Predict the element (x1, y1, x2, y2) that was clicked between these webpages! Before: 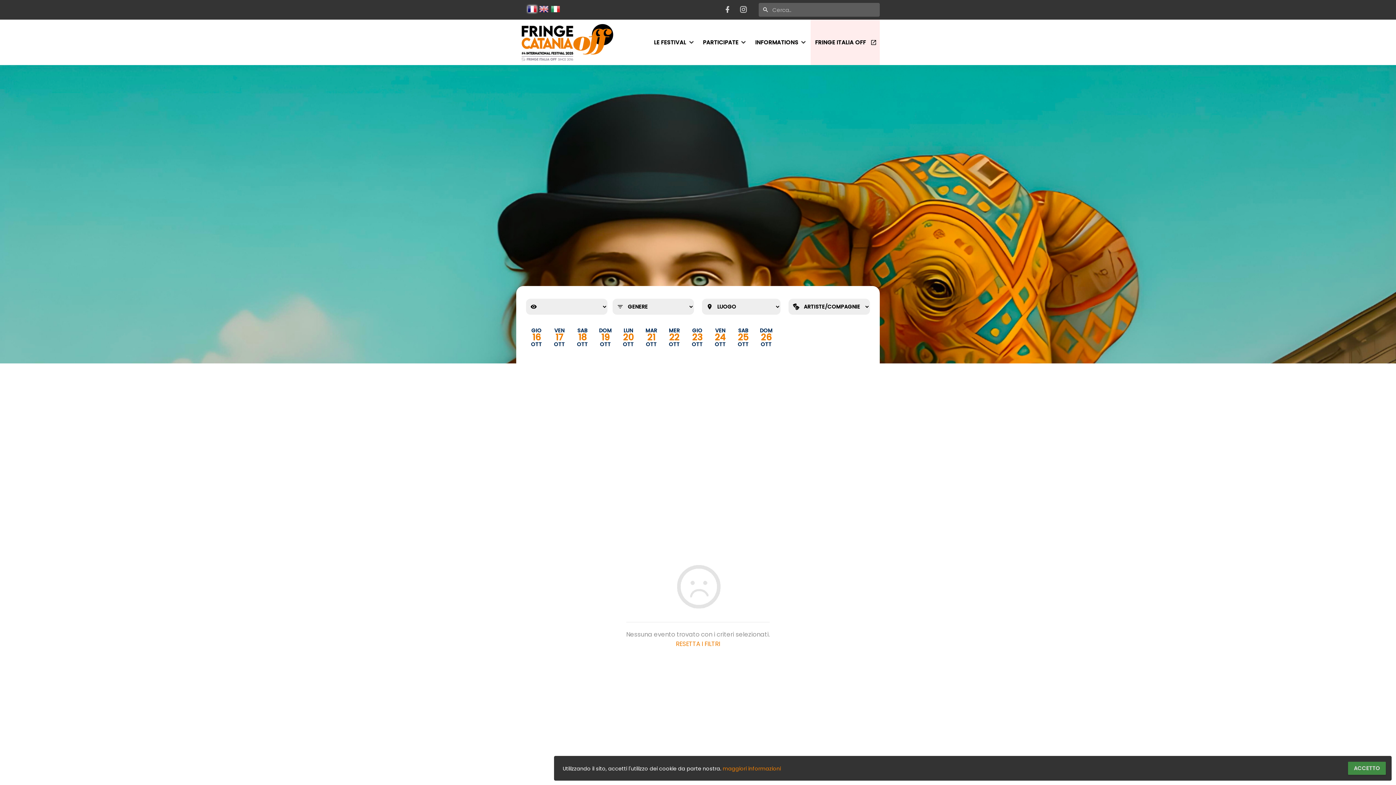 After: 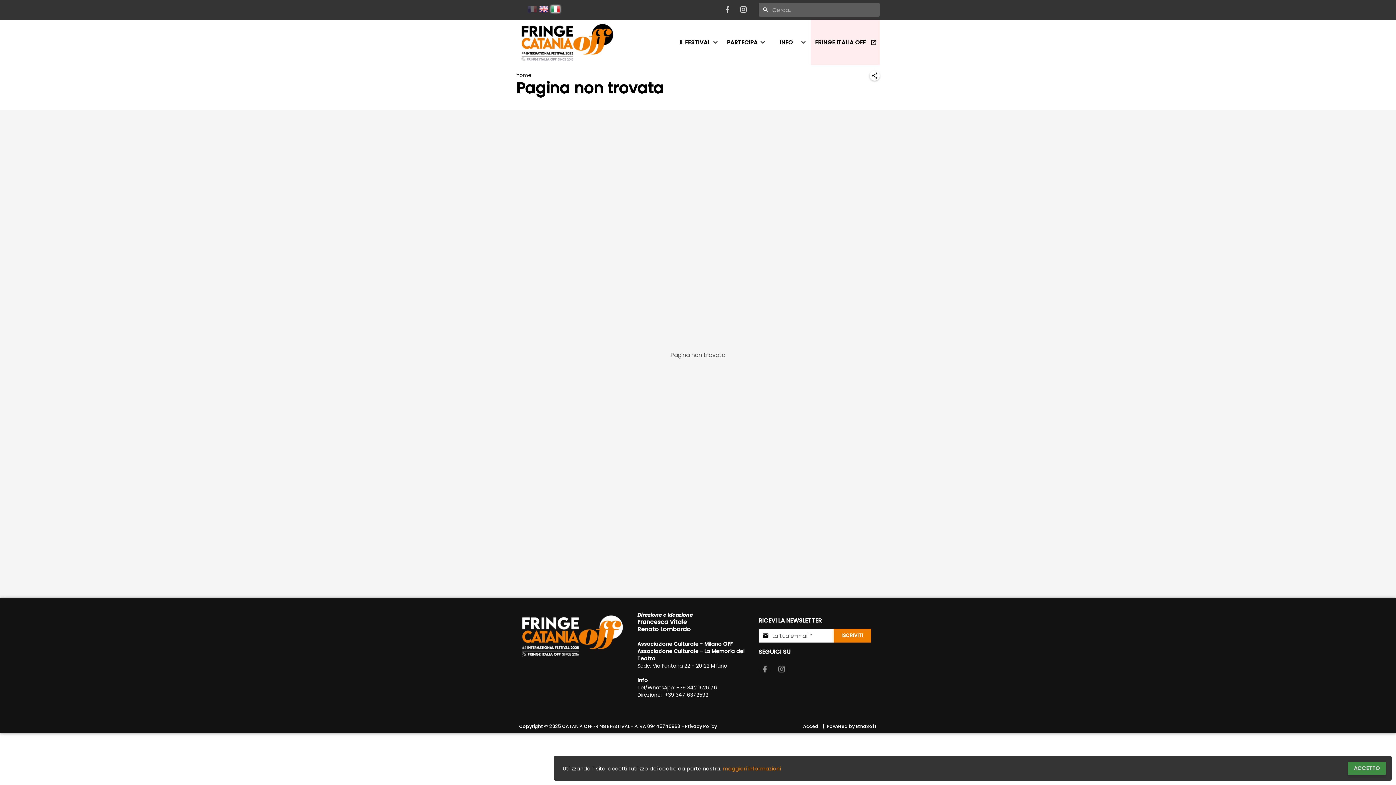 Action: label: maggiori informazioni bbox: (722, 765, 781, 772)